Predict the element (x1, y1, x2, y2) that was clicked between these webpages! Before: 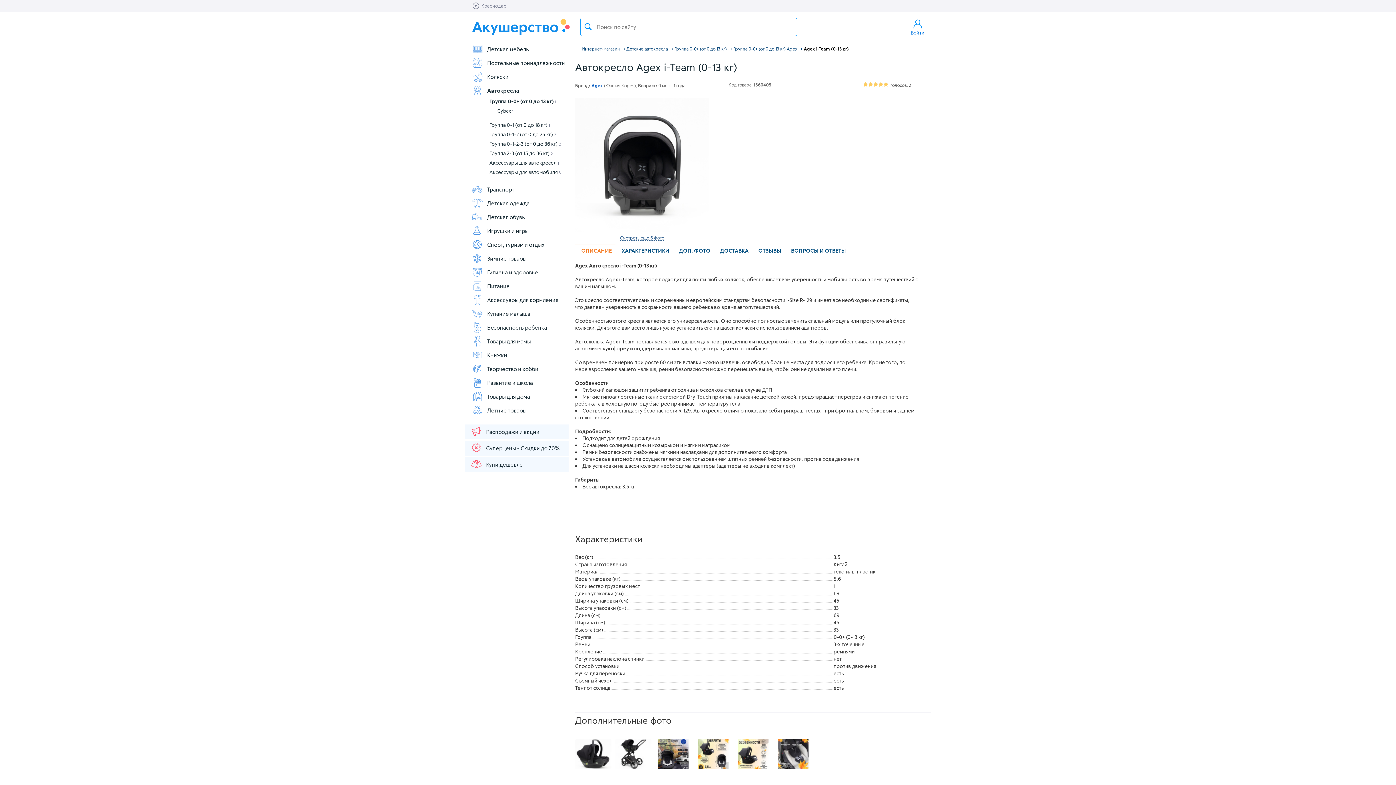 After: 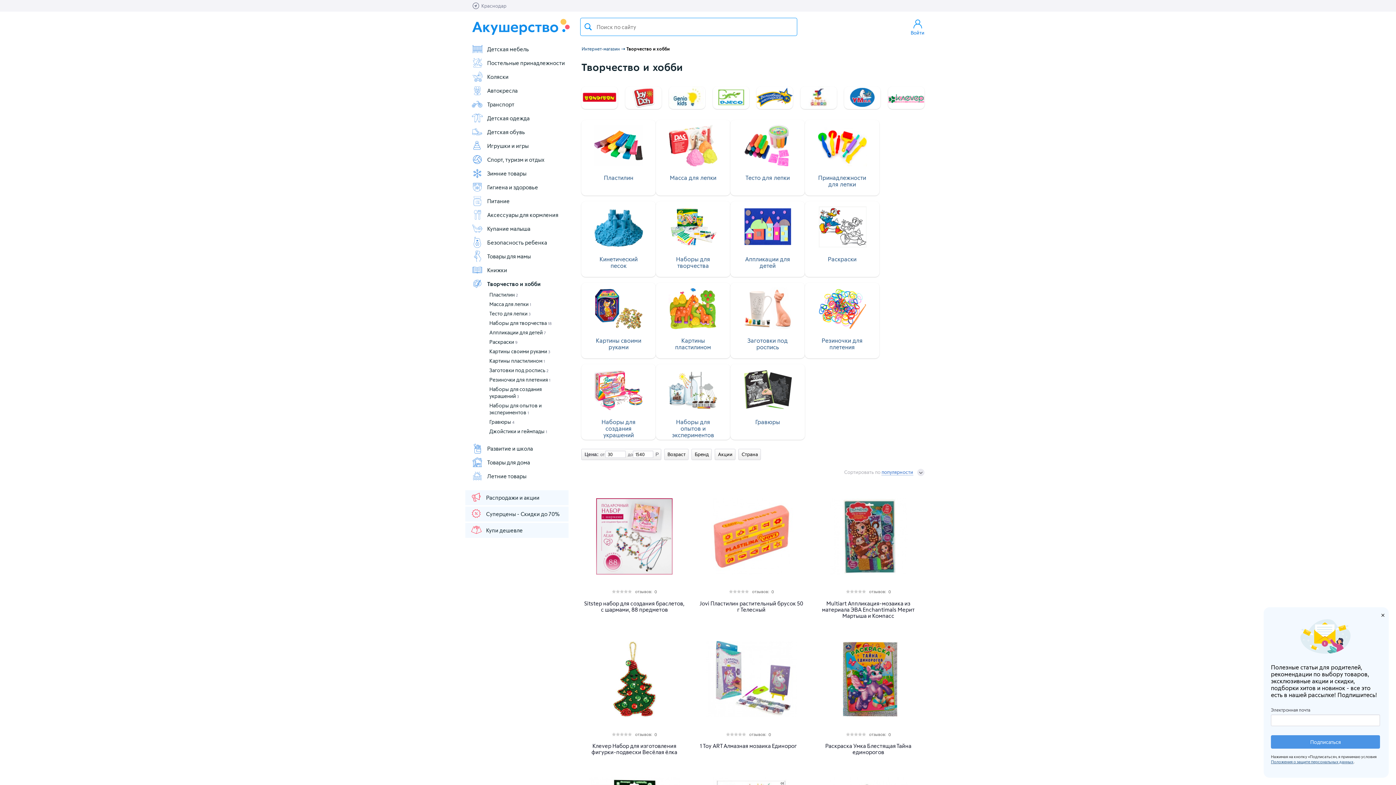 Action: label: Творчество и хобби bbox: (471, 363, 568, 374)